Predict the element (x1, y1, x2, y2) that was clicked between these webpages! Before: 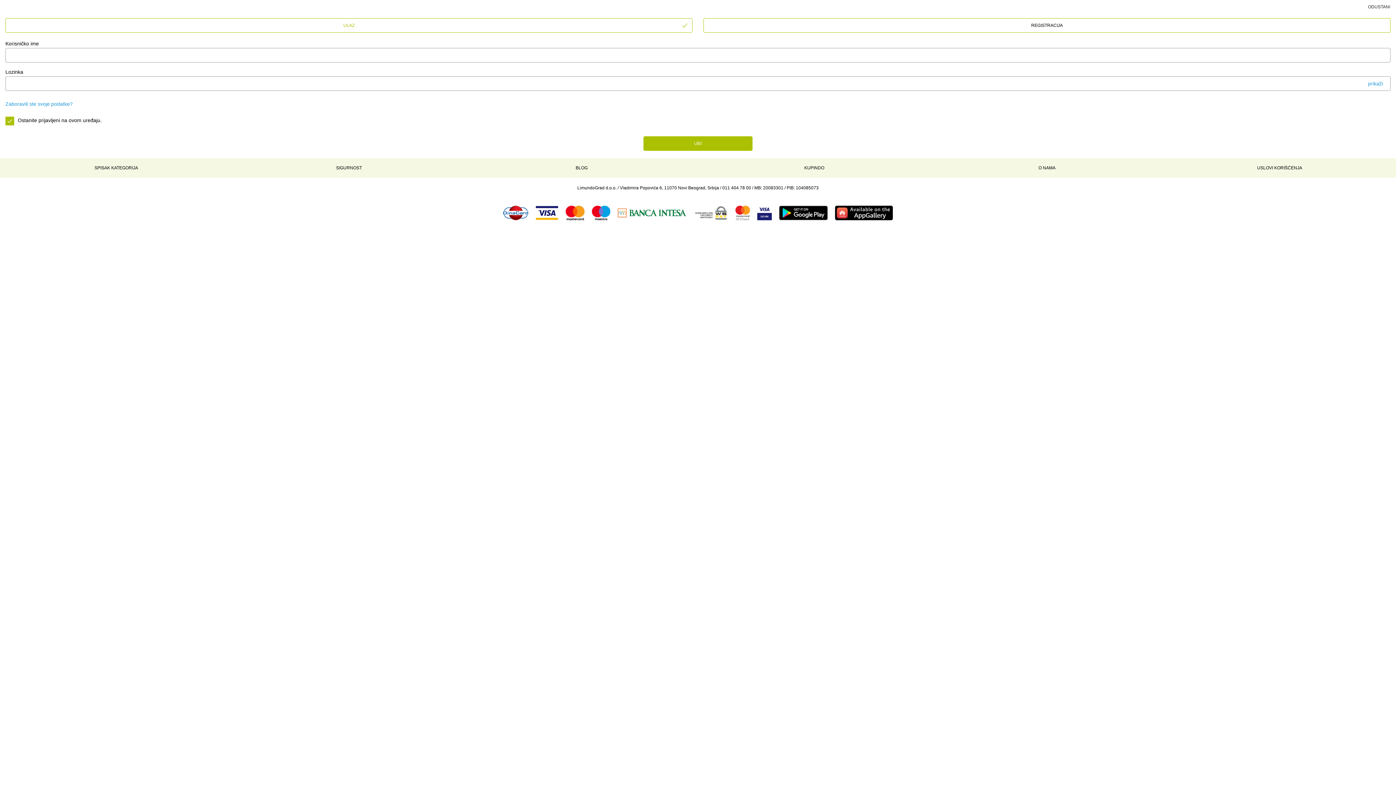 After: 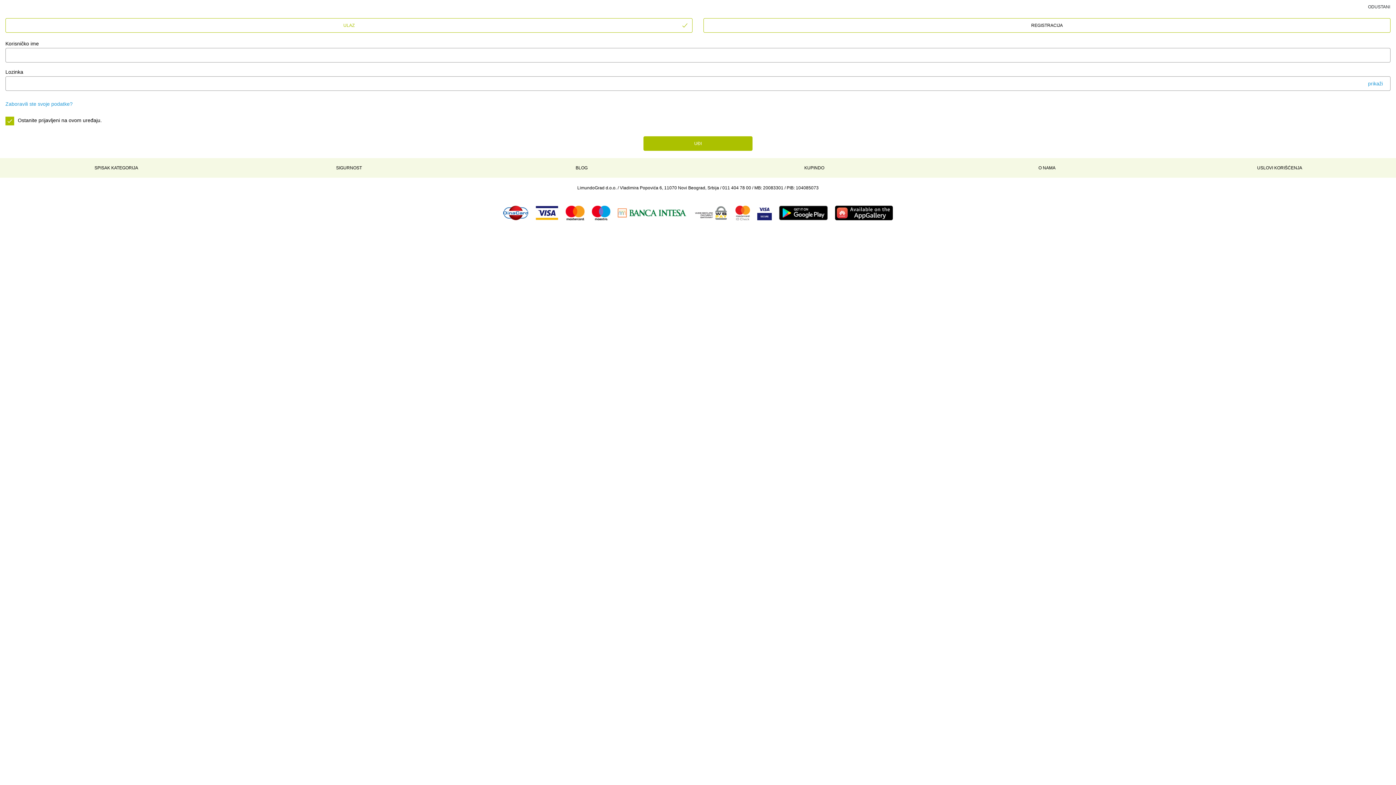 Action: bbox: (731, 205, 753, 220)